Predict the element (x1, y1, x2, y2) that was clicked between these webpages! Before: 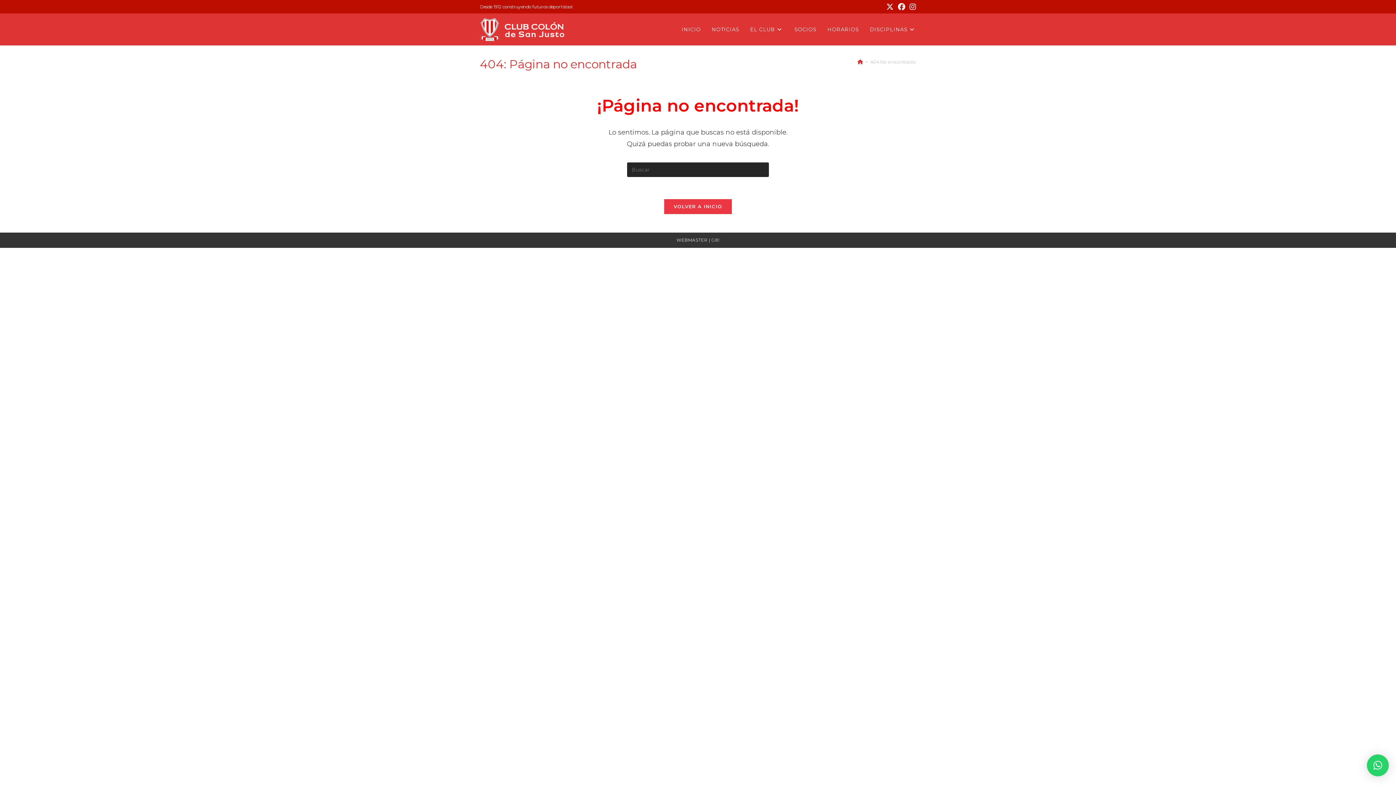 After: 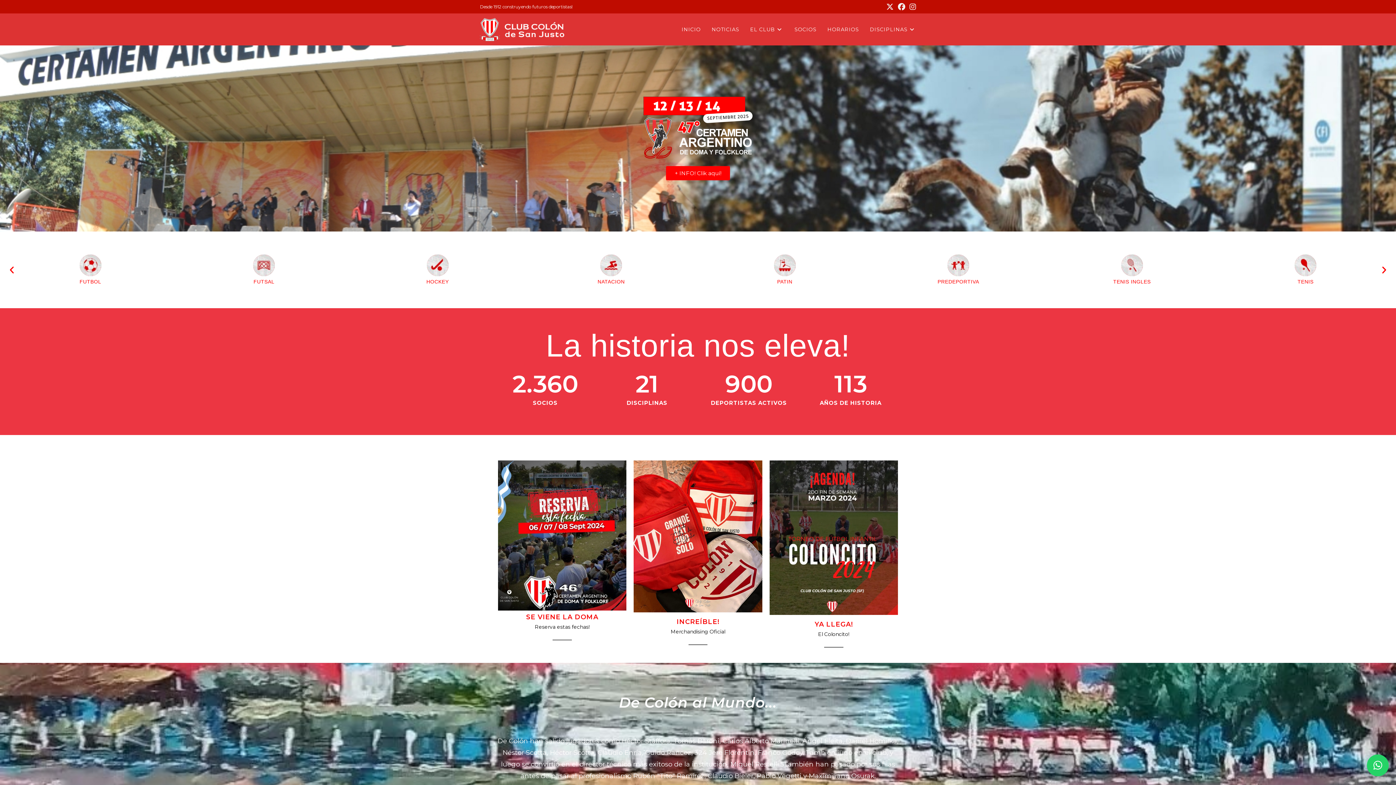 Action: label: VOLVER A INICIO bbox: (664, 198, 732, 214)